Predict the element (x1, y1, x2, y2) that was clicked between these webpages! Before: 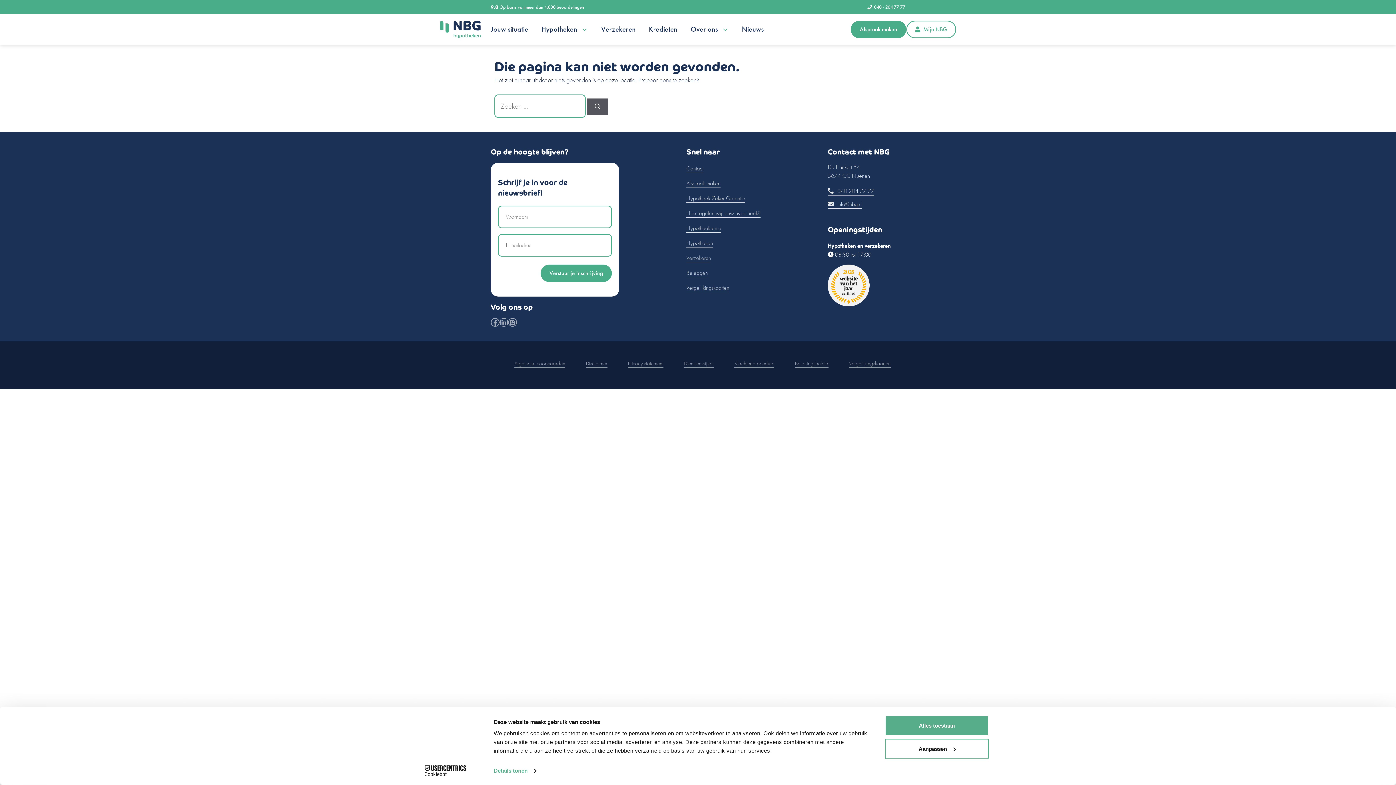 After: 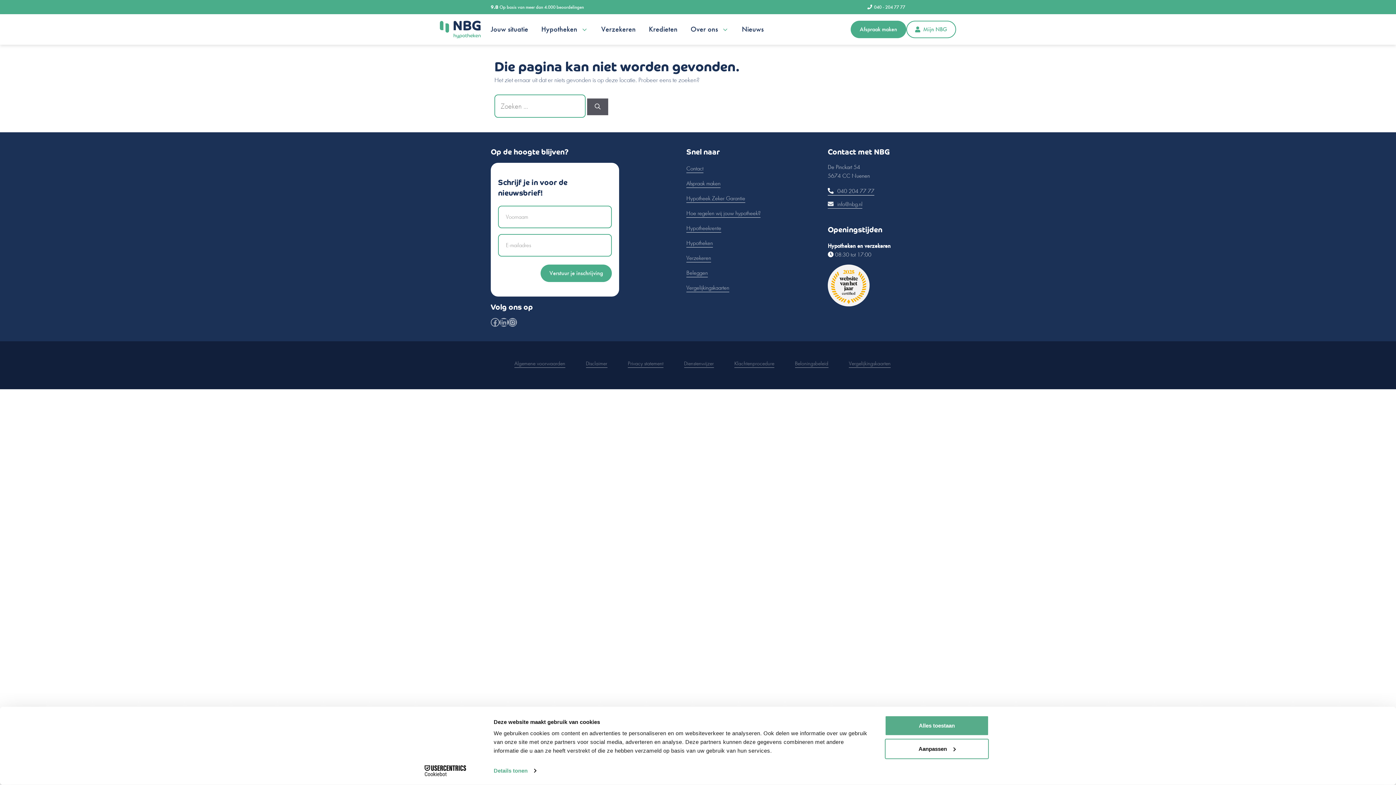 Action: label:  040 204 77 77 bbox: (828, 187, 874, 194)